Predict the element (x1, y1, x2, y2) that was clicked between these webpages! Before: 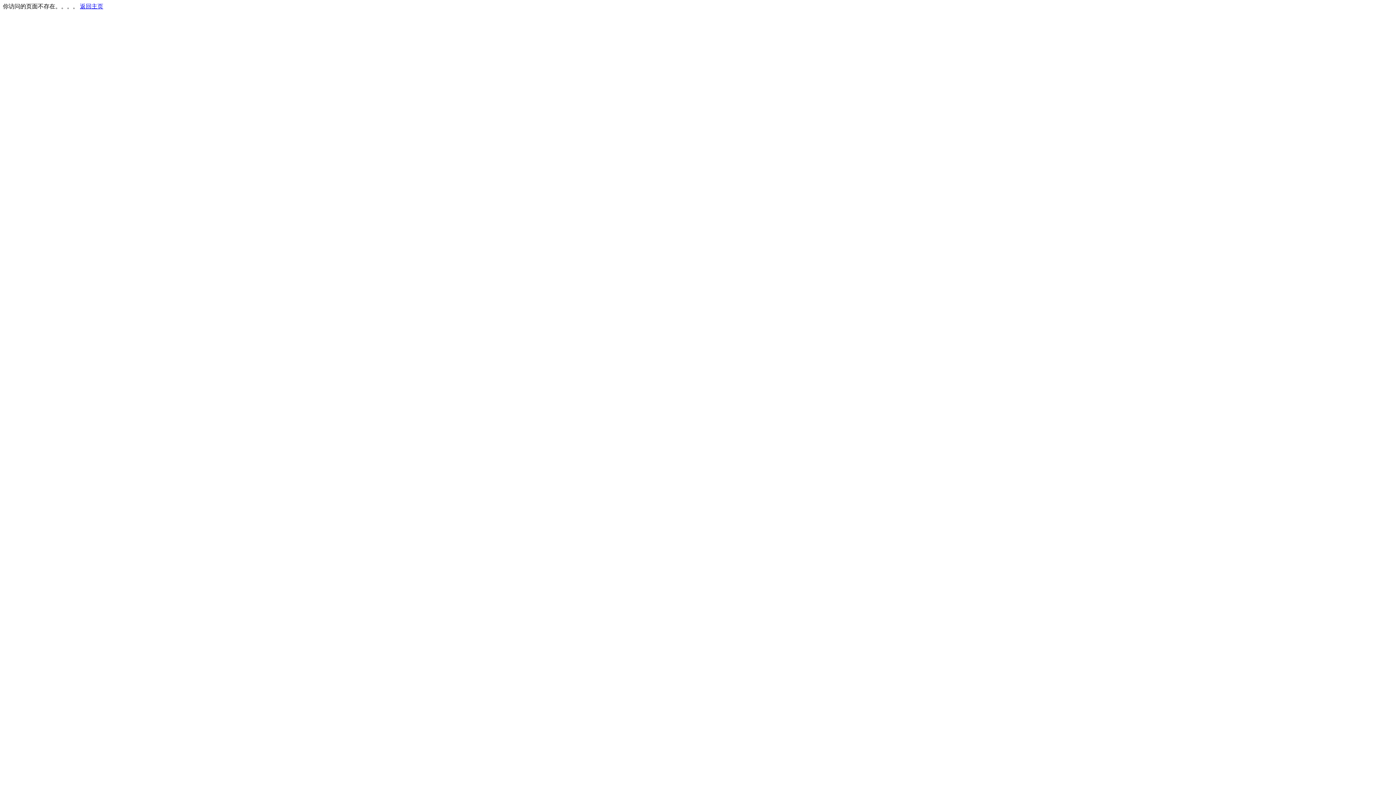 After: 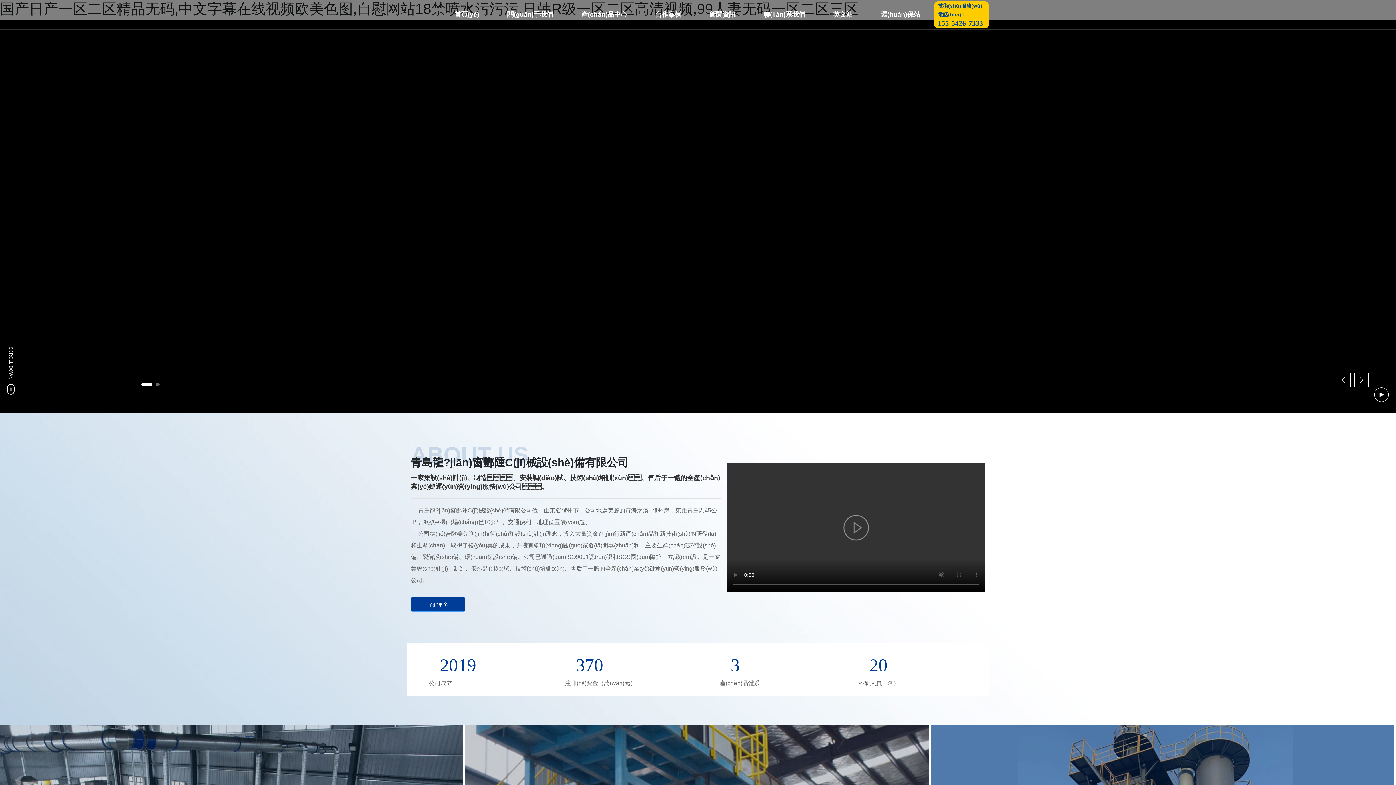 Action: bbox: (80, 3, 103, 9) label: 返回主页